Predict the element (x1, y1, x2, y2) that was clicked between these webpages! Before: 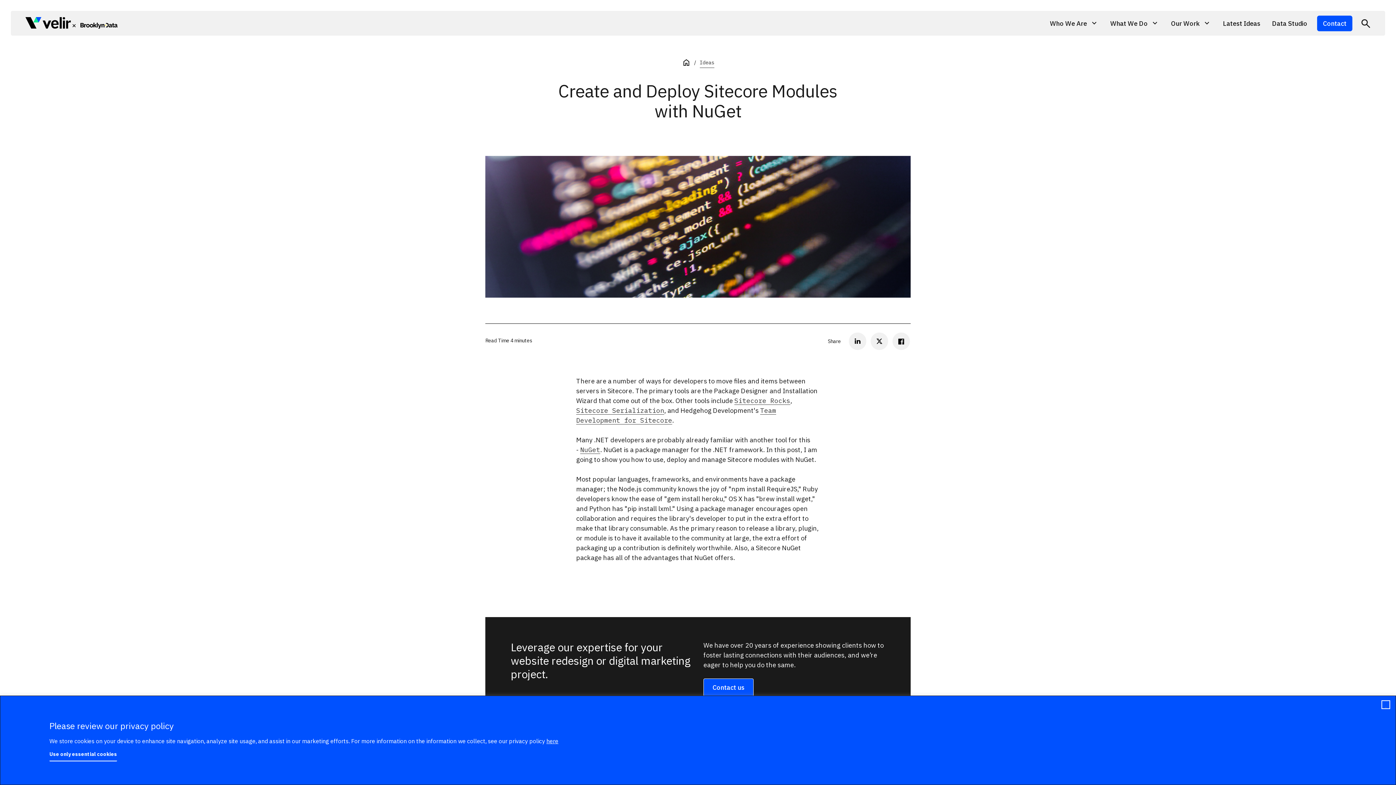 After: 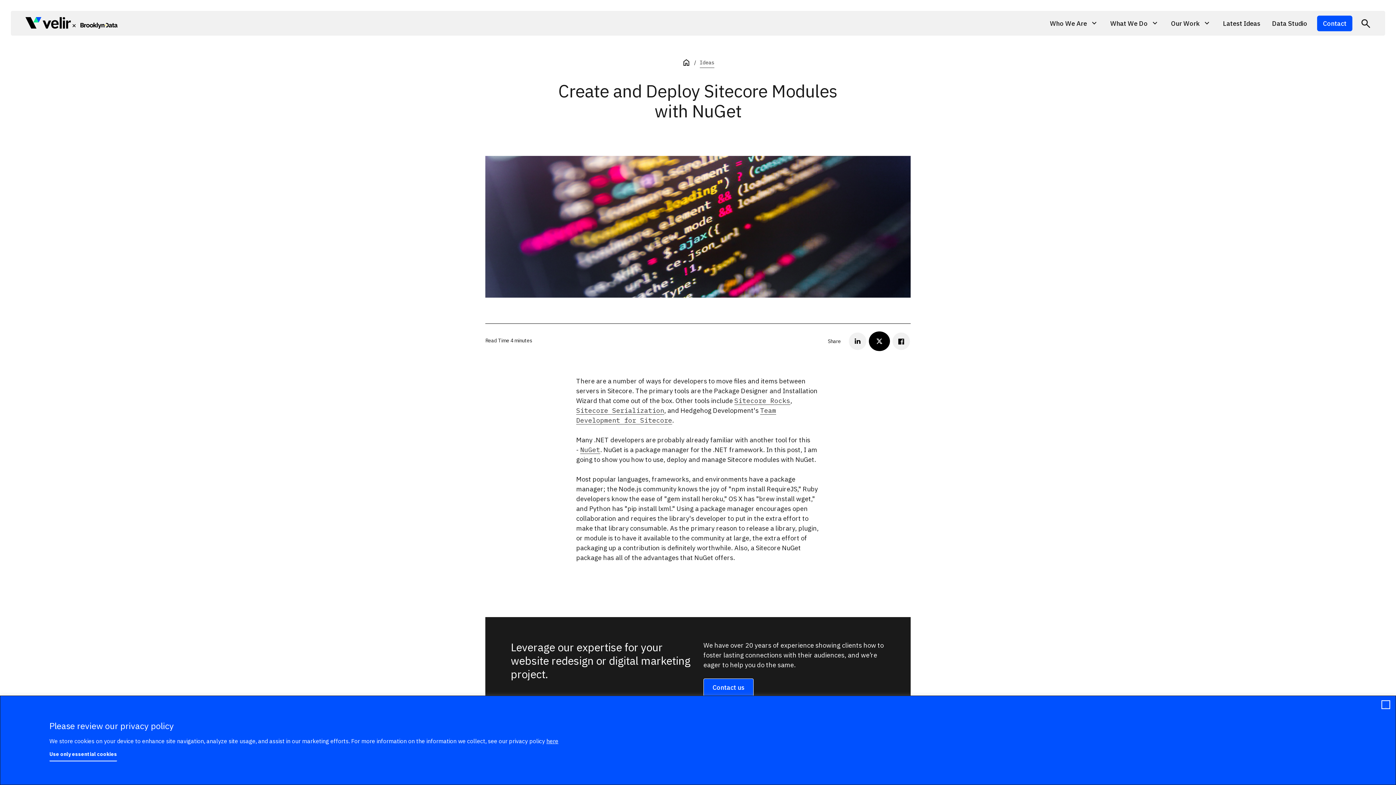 Action: bbox: (870, 332, 889, 350) label: Share on Twitter